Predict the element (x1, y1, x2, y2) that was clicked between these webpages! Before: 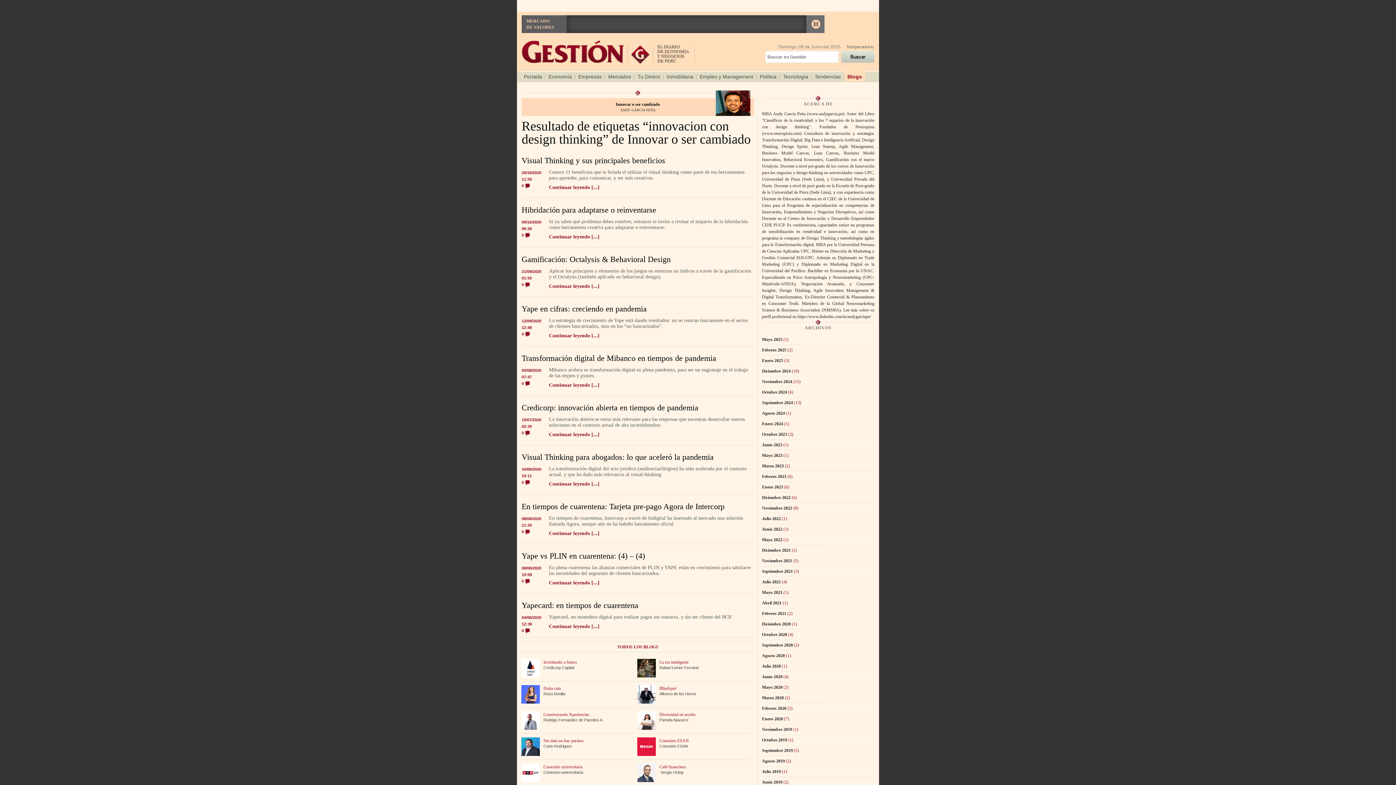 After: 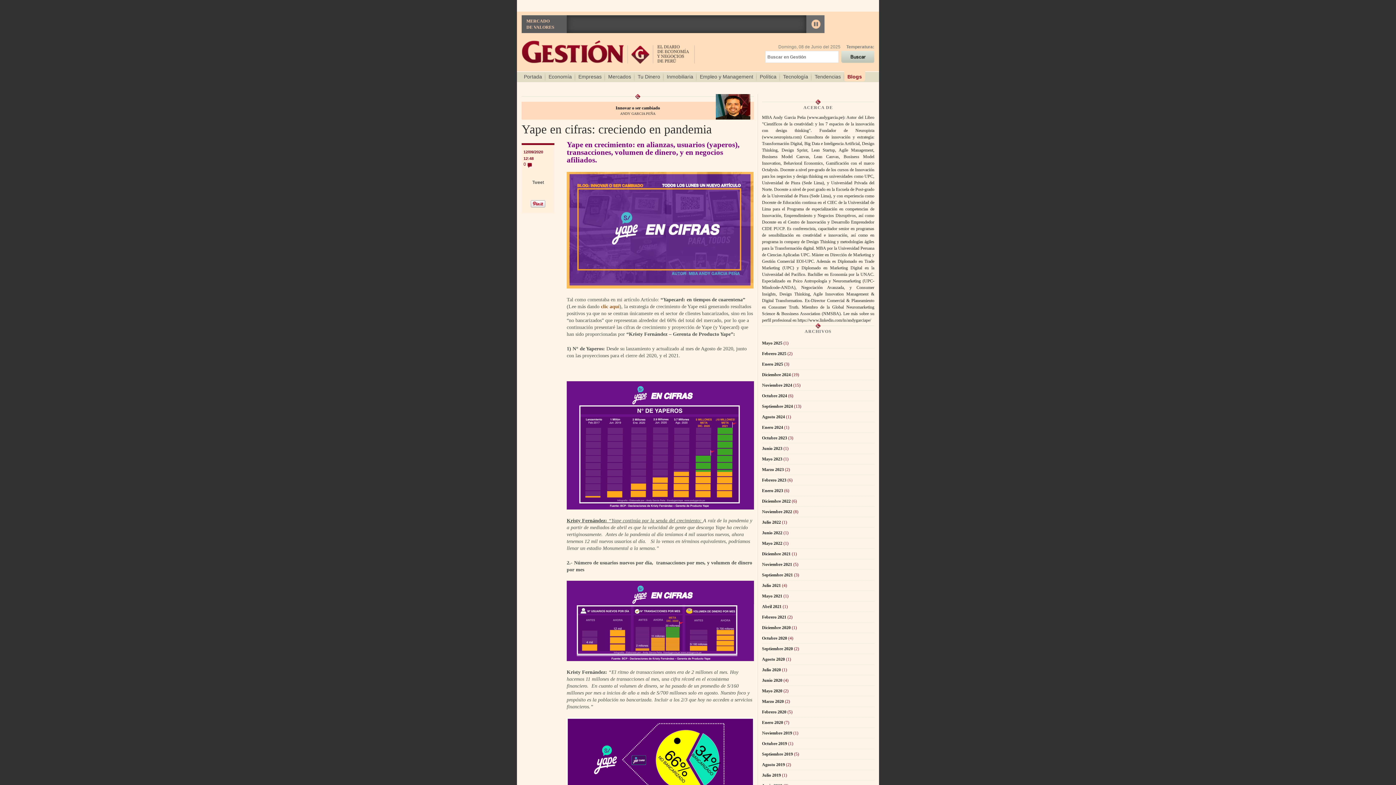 Action: label: 0 bbox: (521, 330, 530, 337)